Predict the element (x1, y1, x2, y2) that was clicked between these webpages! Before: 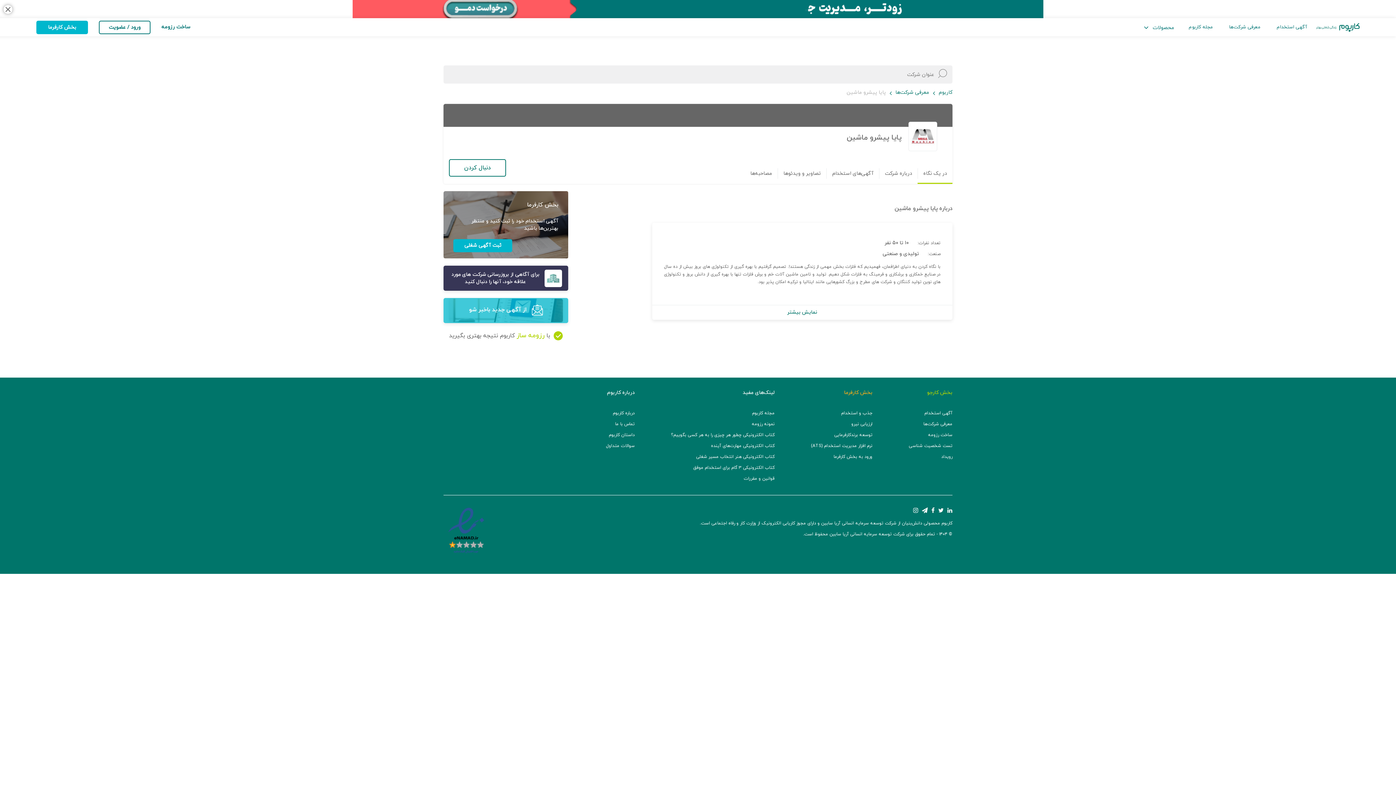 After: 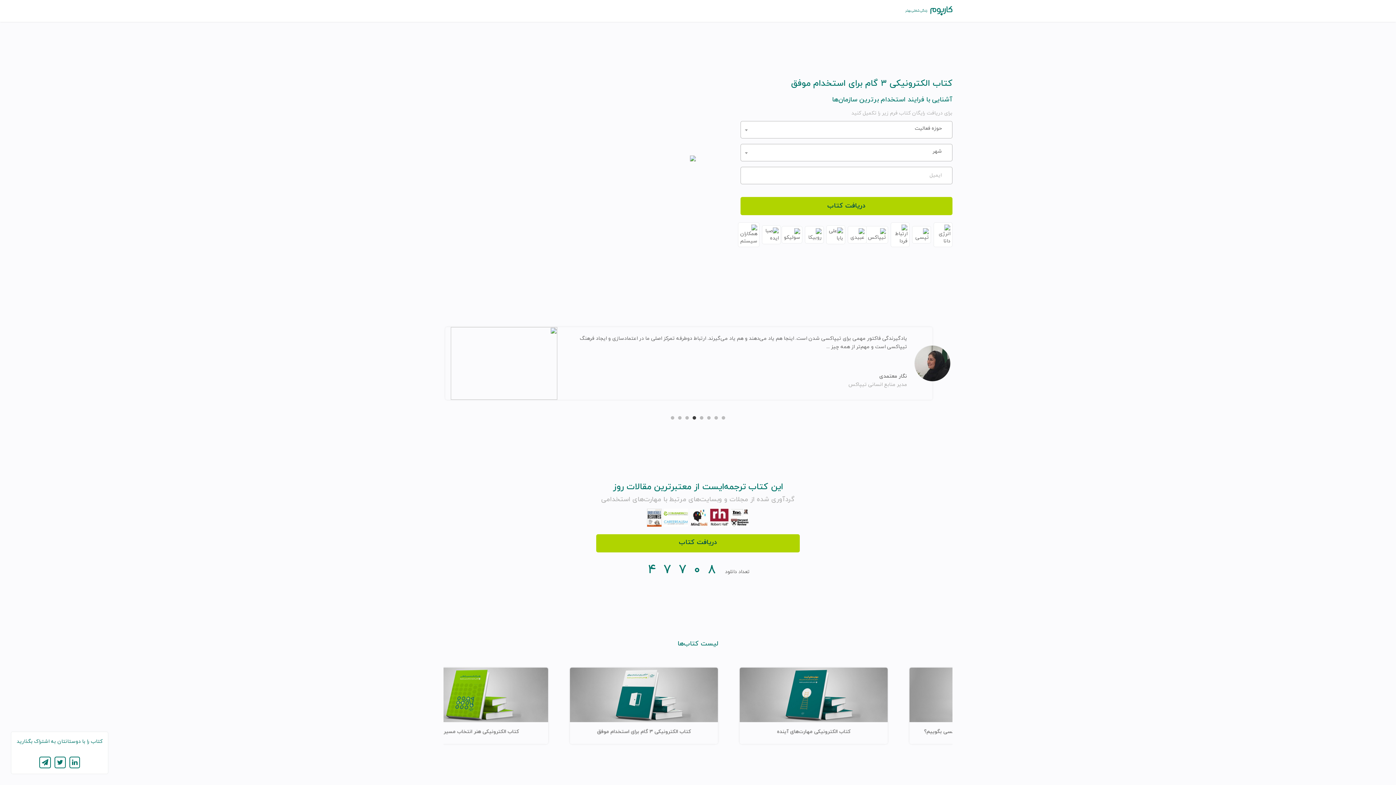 Action: label: کتاب الکترونیکی ۳ گام برای استخدام موفق bbox: (693, 464, 774, 470)